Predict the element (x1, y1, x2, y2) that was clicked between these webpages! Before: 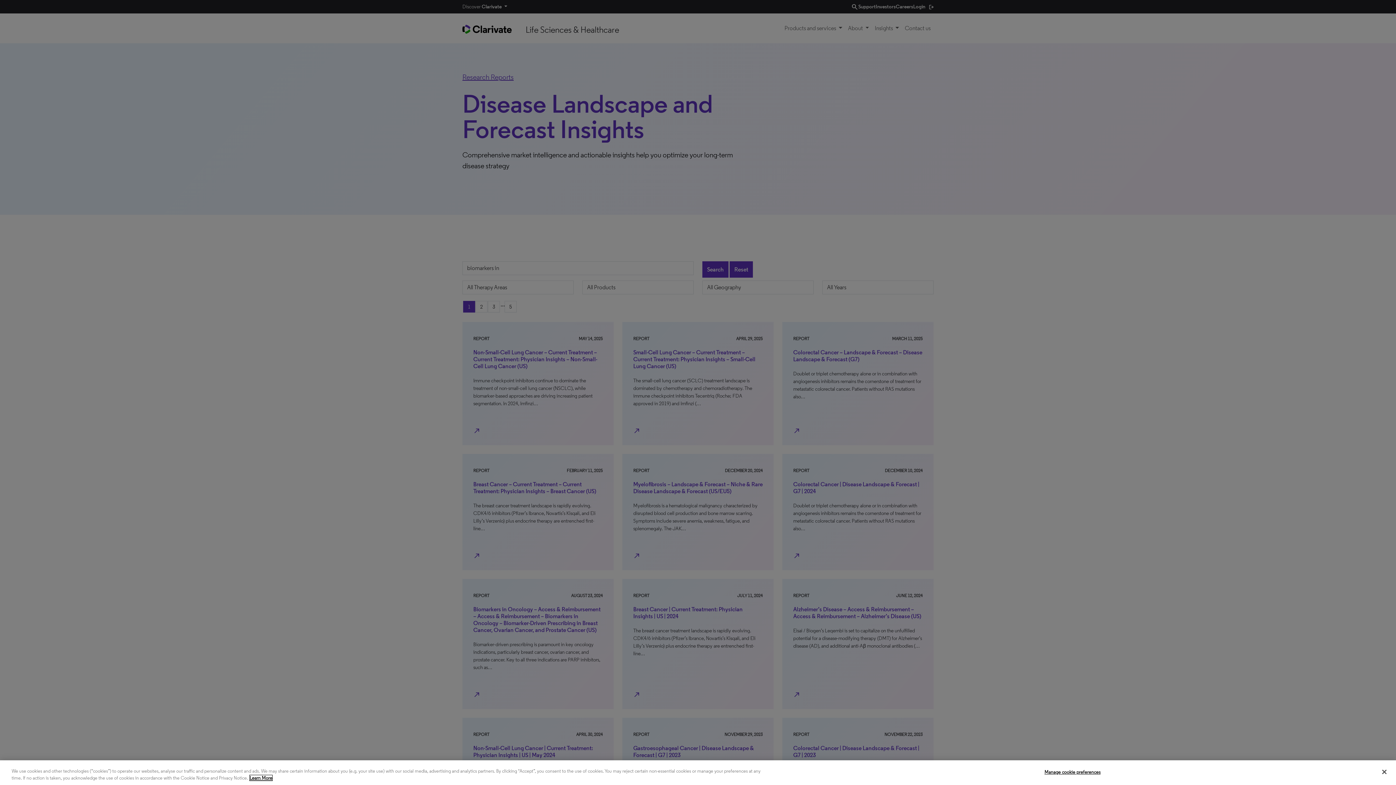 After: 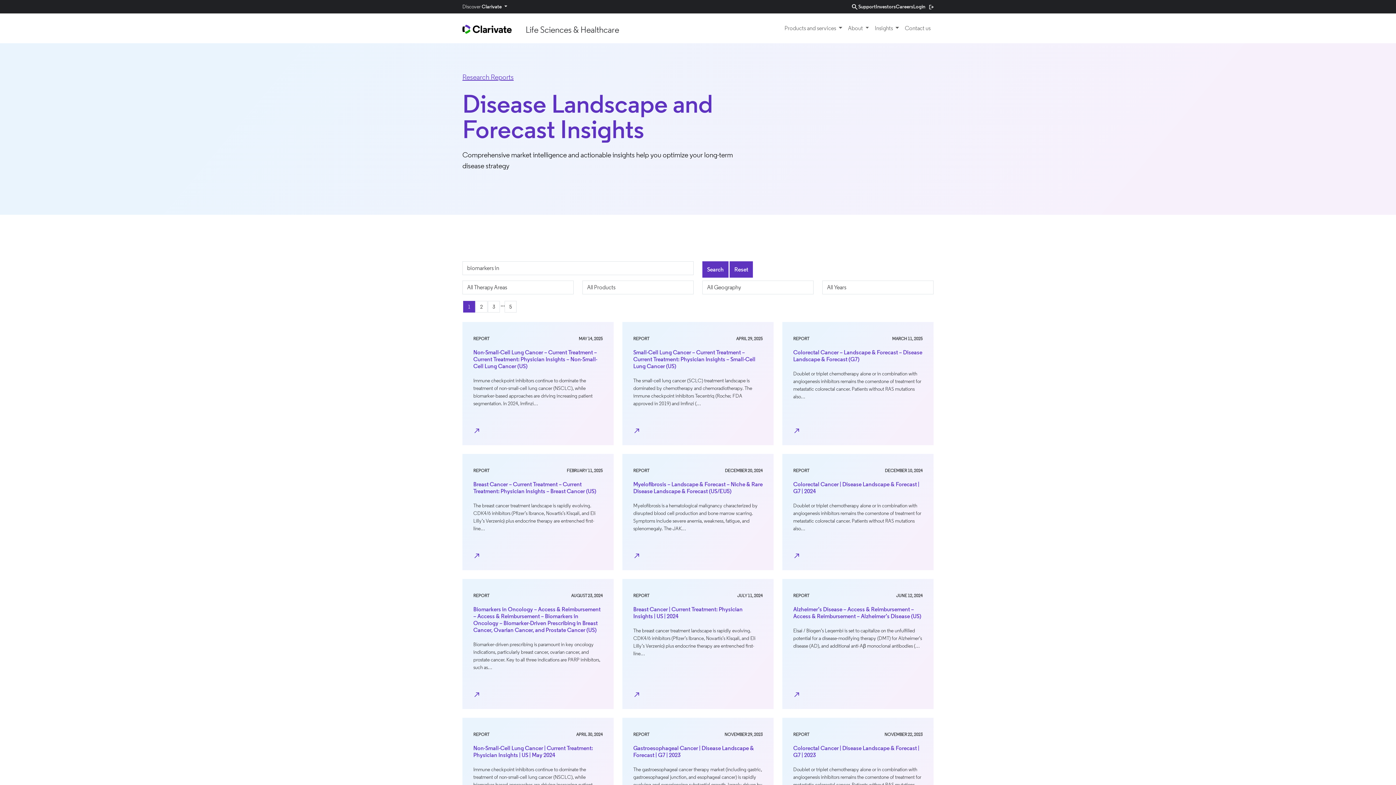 Action: bbox: (1376, 764, 1392, 780) label: Close